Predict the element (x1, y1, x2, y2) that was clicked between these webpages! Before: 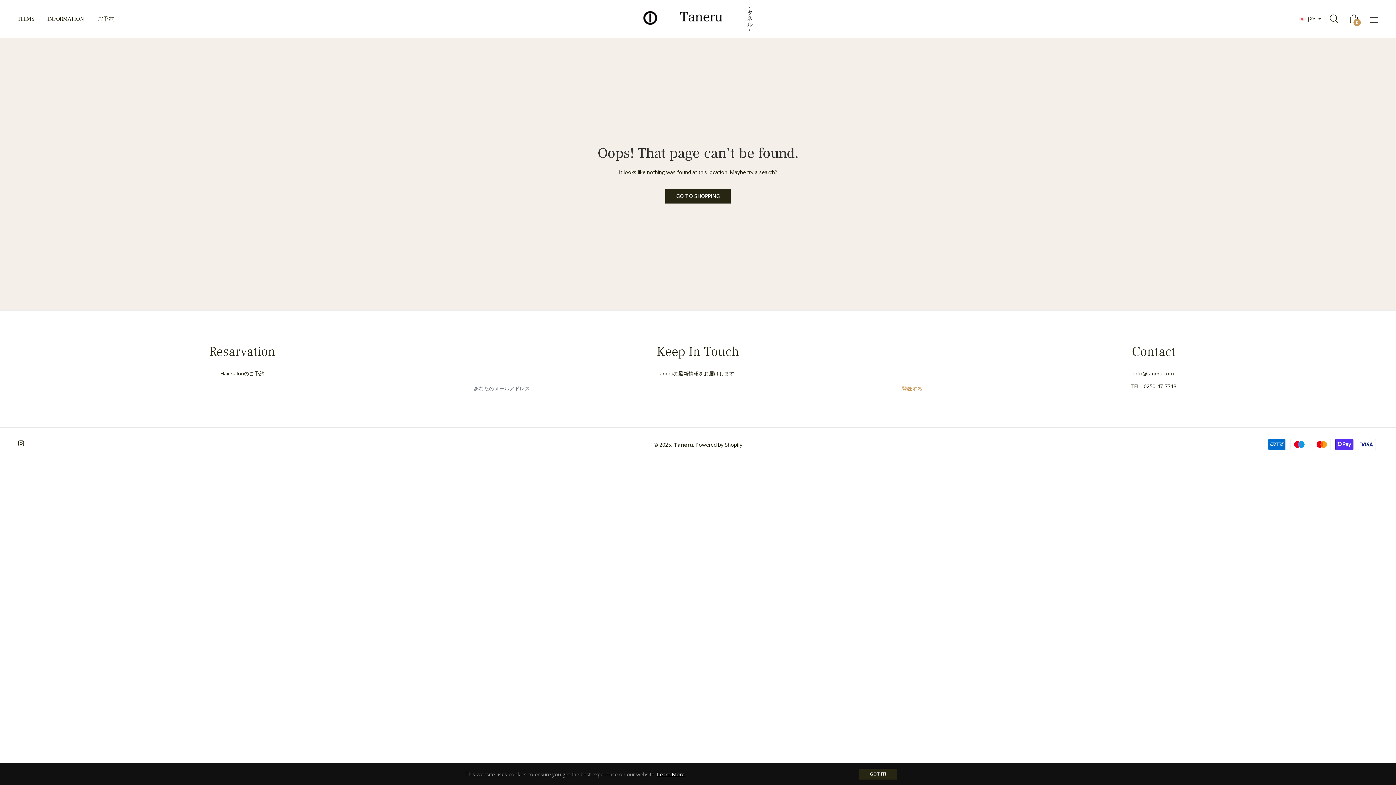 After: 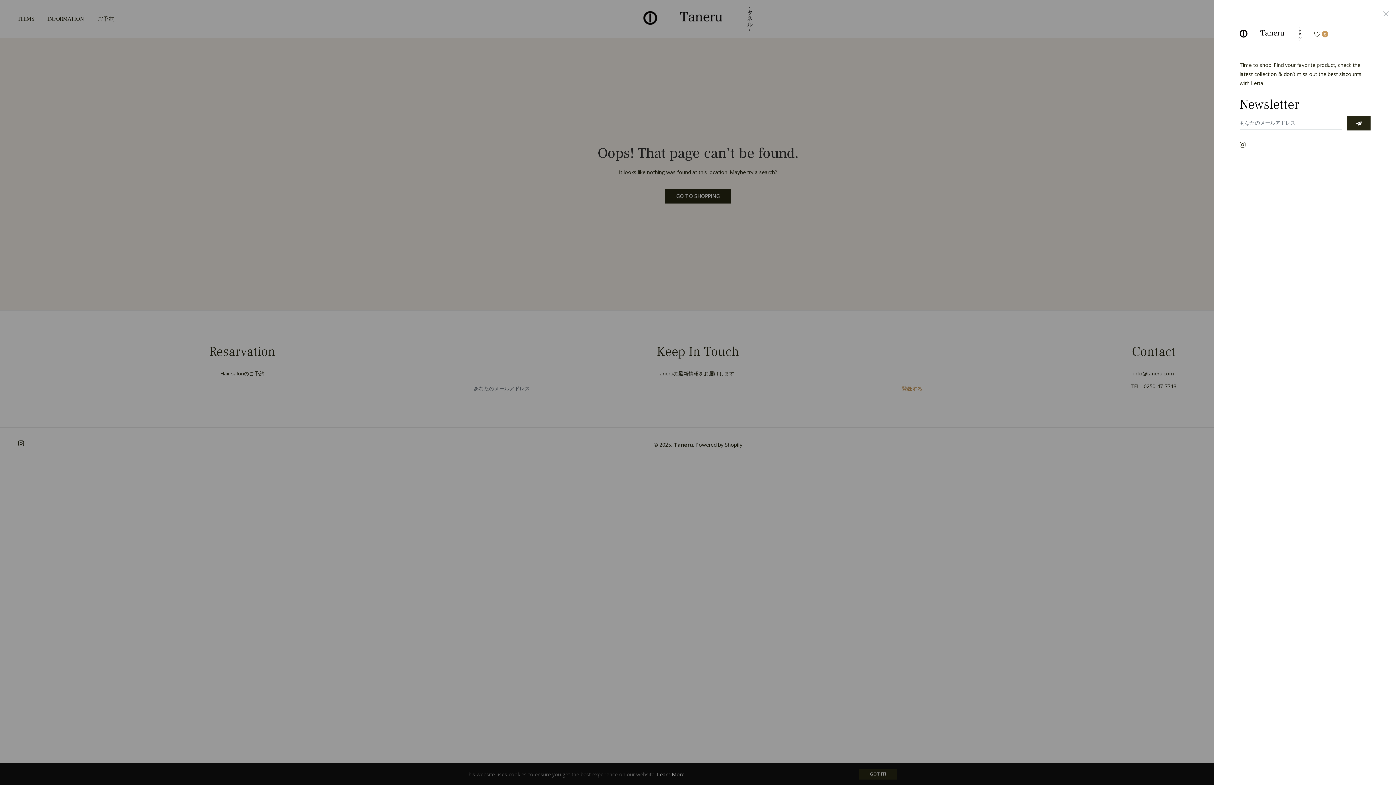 Action: bbox: (1370, 15, 1378, 22)